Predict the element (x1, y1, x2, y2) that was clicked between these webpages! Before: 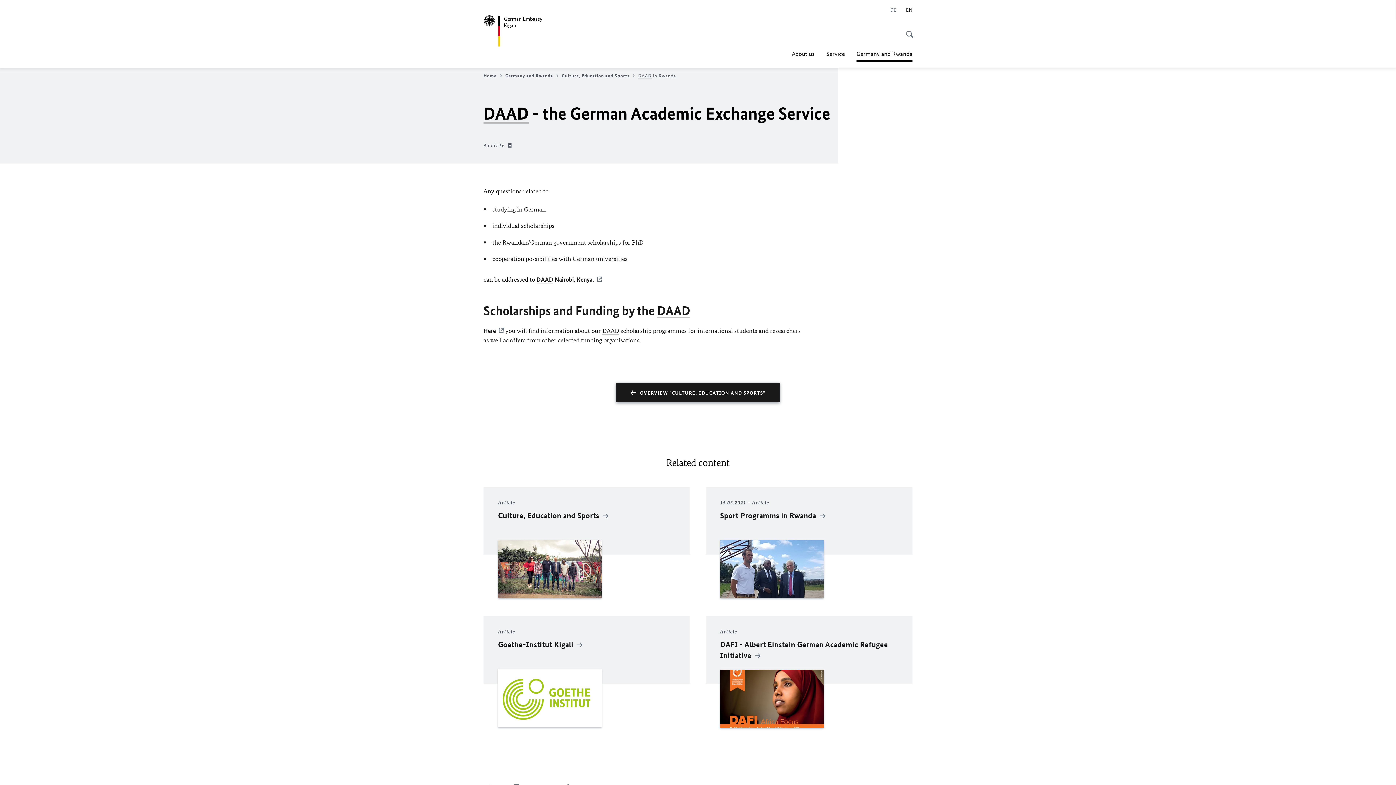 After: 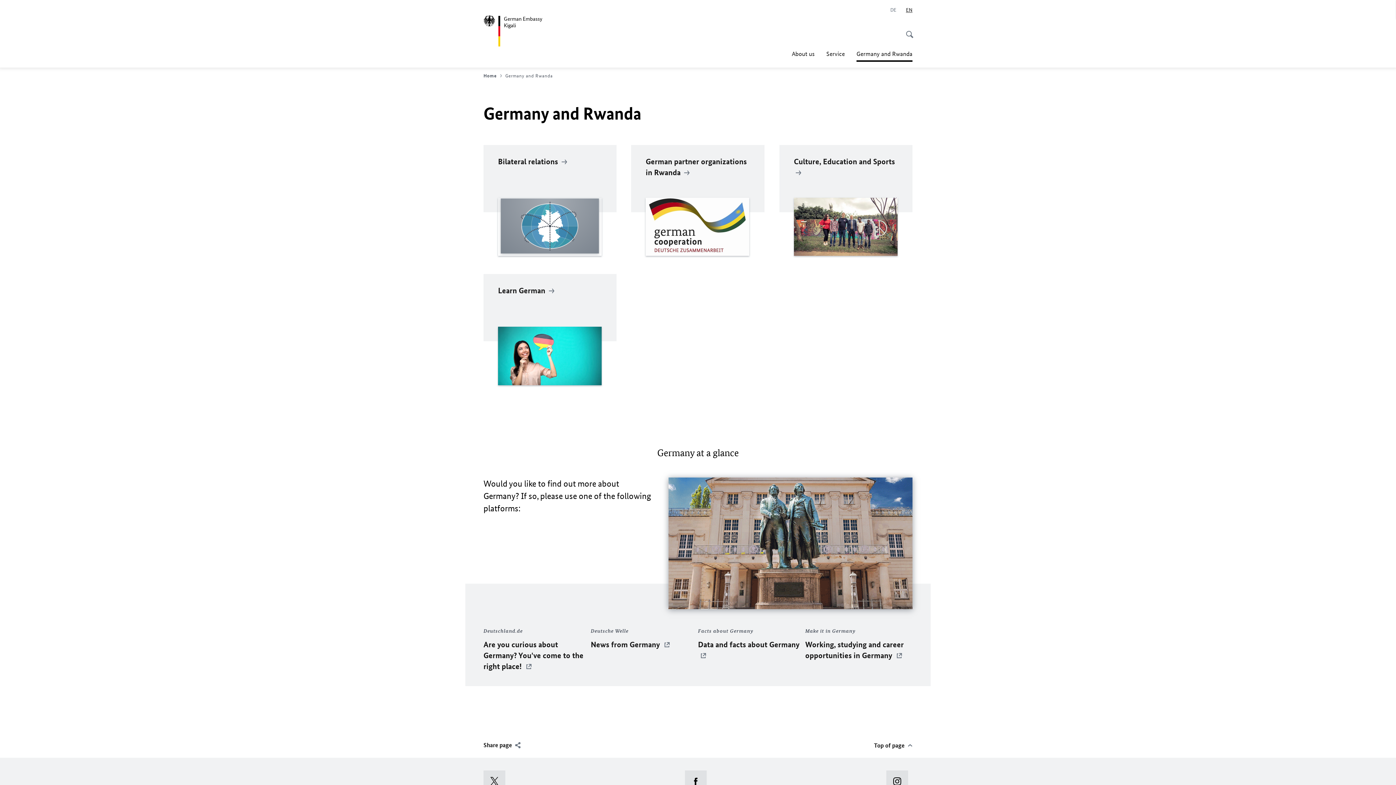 Action: bbox: (505, 72, 560, 78) label: Germany and Rwanda